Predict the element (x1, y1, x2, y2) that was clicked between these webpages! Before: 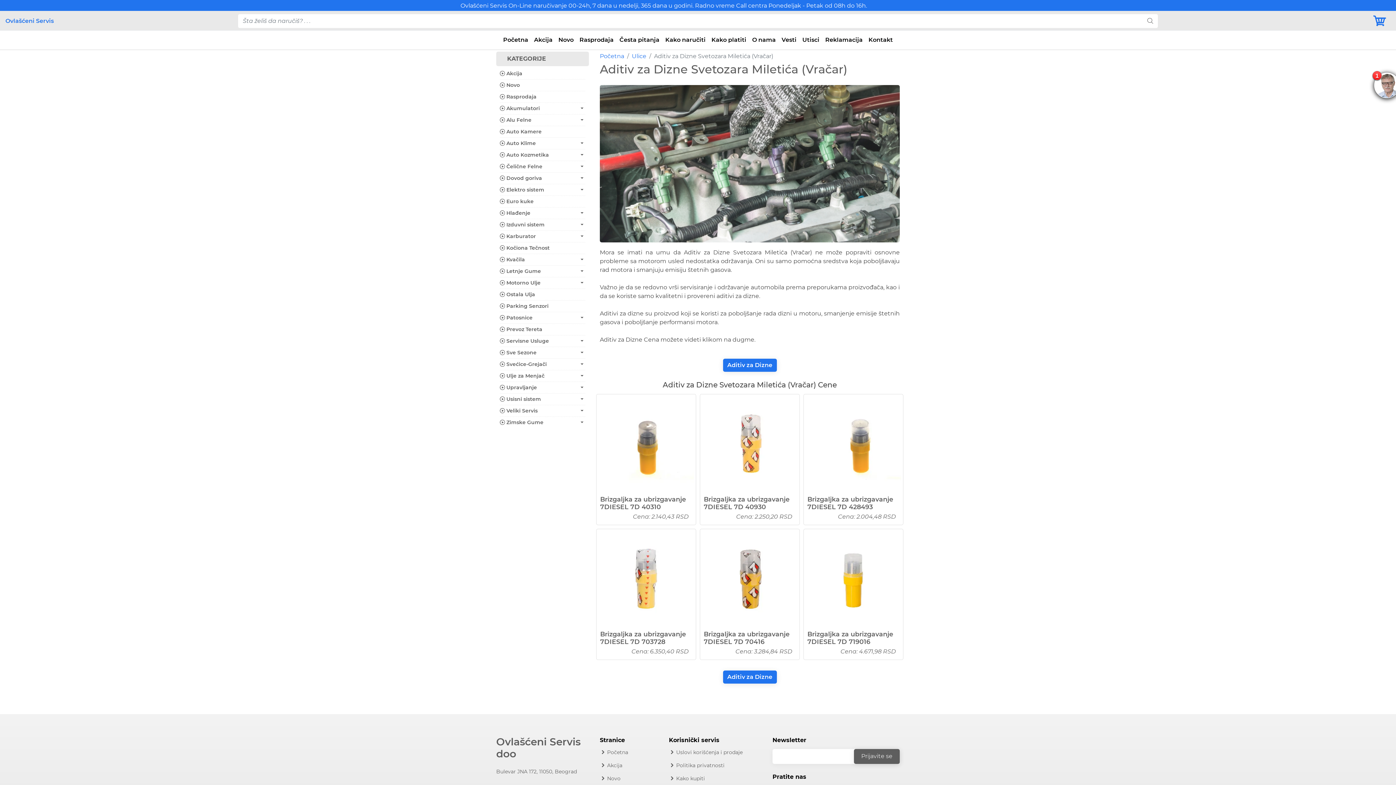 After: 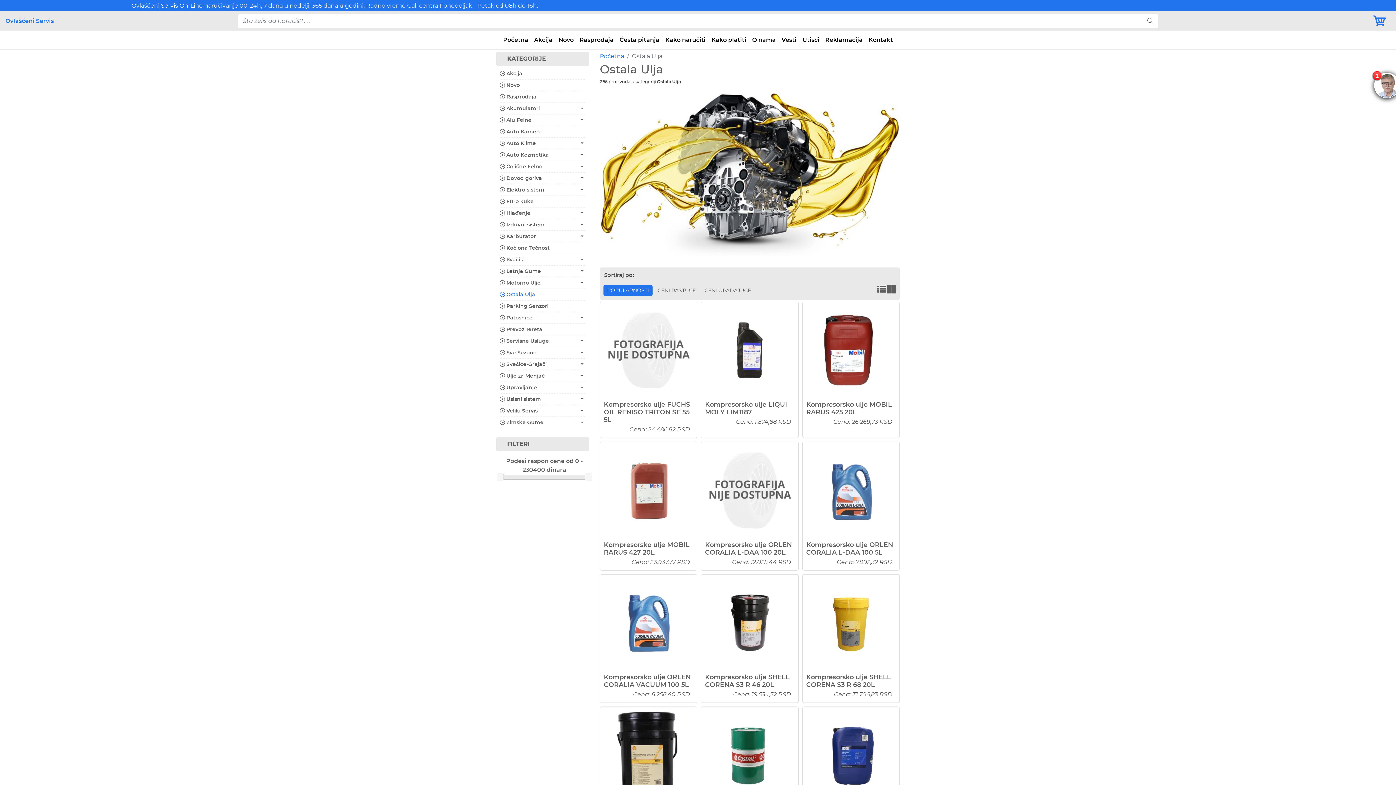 Action: bbox: (500, 290, 583, 298) label:  Ostala Ulja